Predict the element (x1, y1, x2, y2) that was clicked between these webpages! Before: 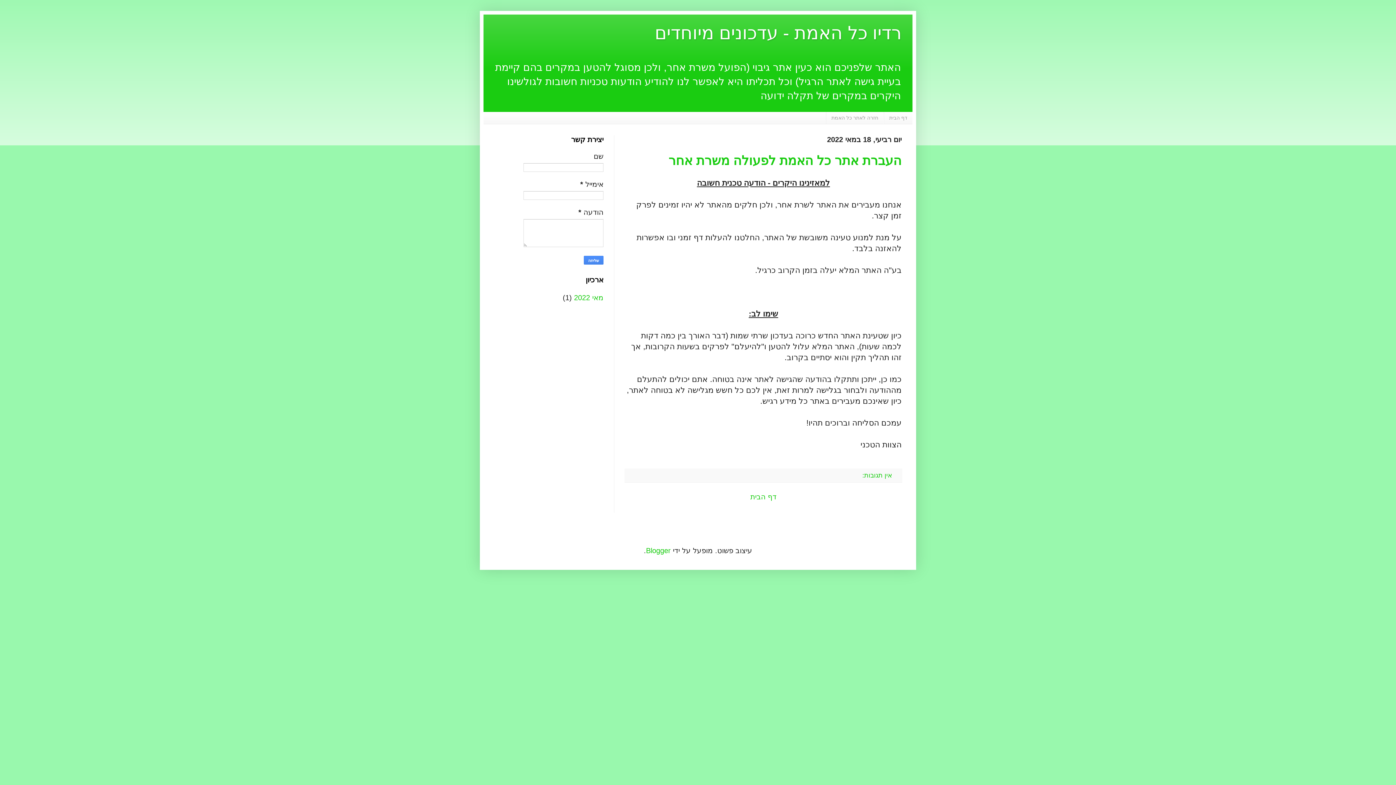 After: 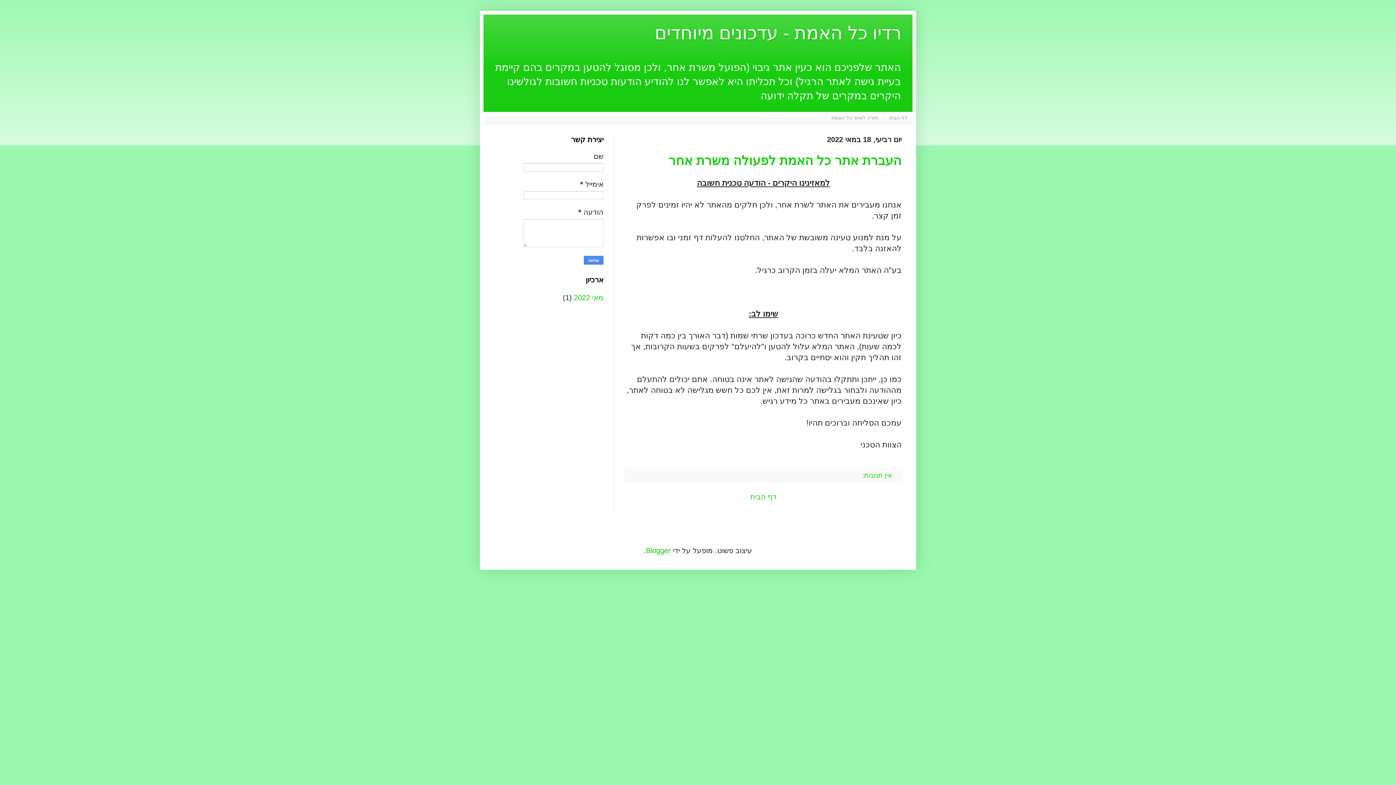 Action: label: דף הבית bbox: (748, 491, 778, 502)